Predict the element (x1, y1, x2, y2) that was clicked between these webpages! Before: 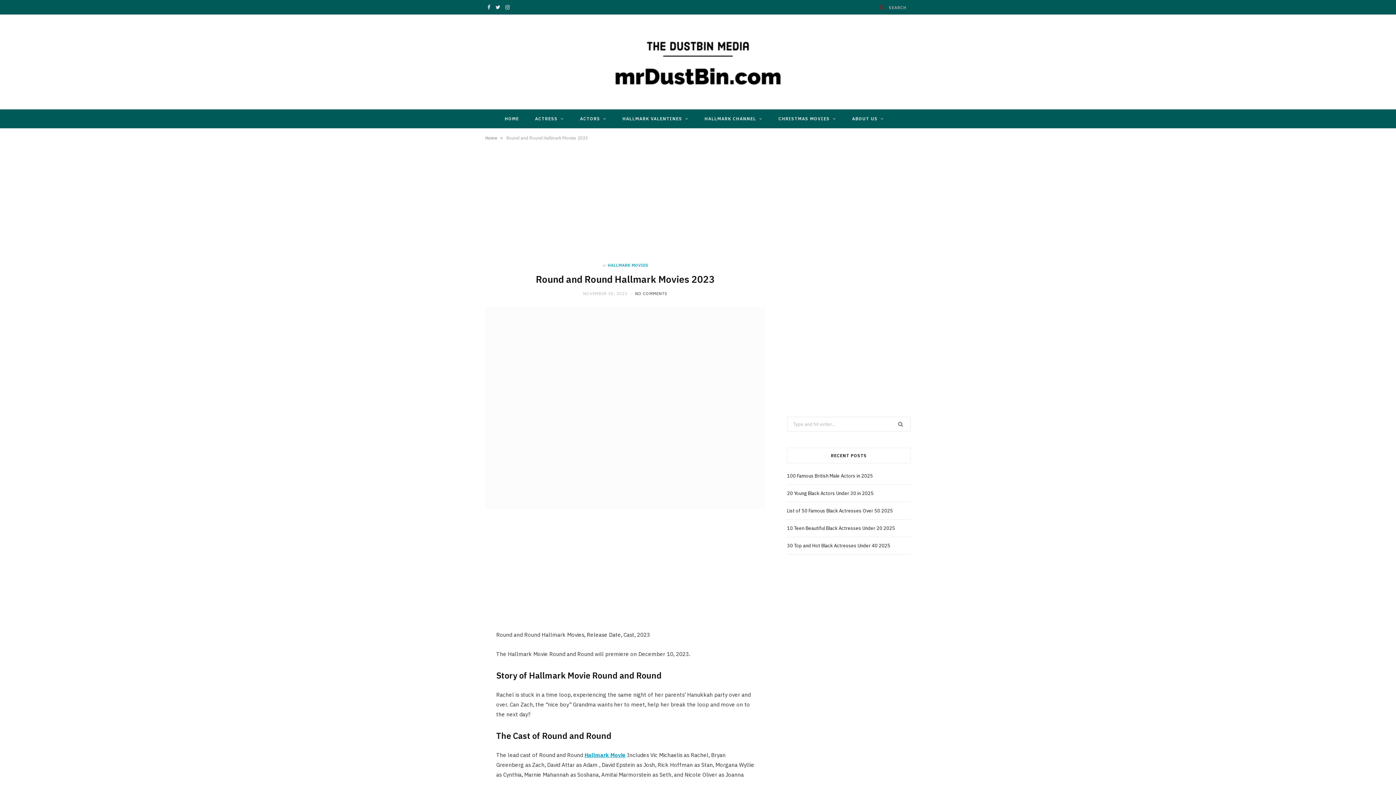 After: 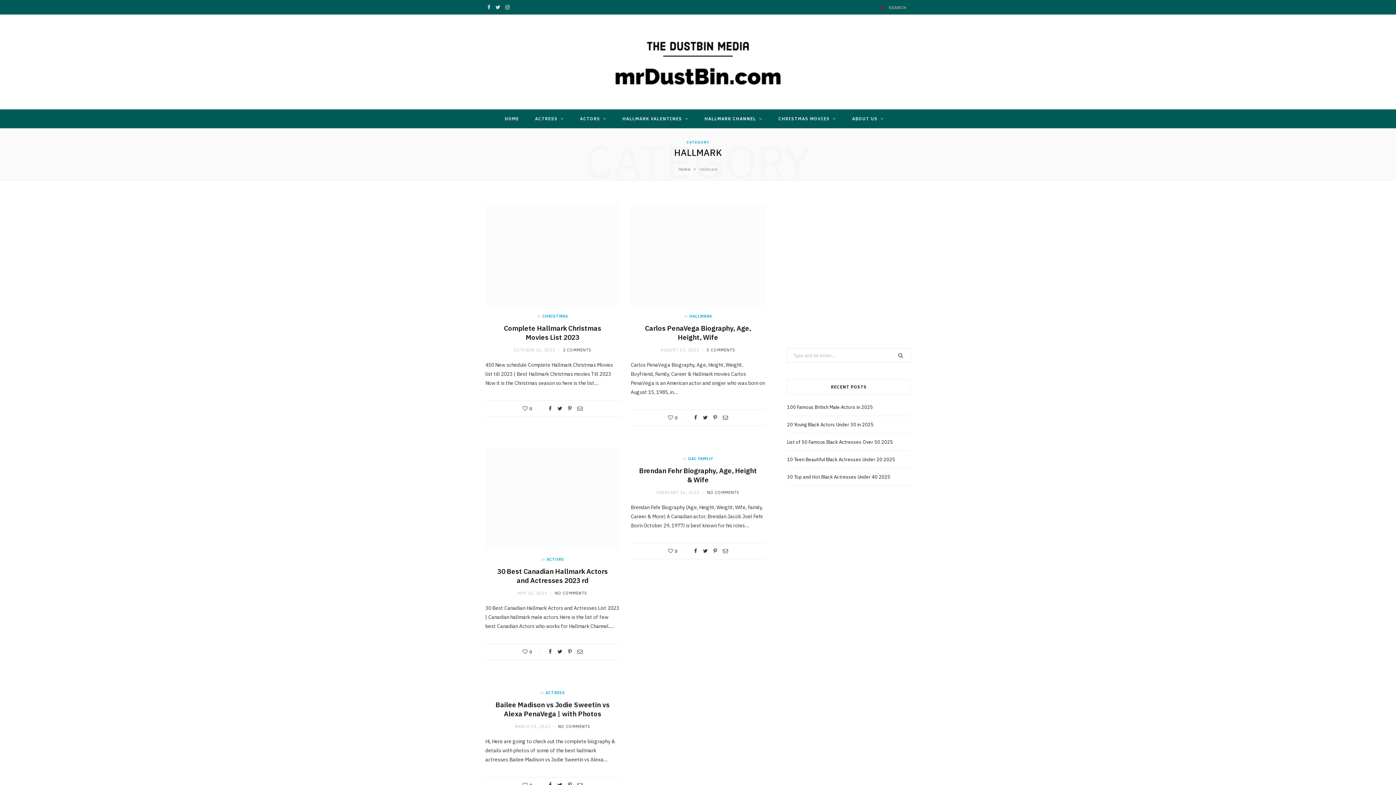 Action: bbox: (697, 109, 769, 128) label: HALLMARK CHANNEL